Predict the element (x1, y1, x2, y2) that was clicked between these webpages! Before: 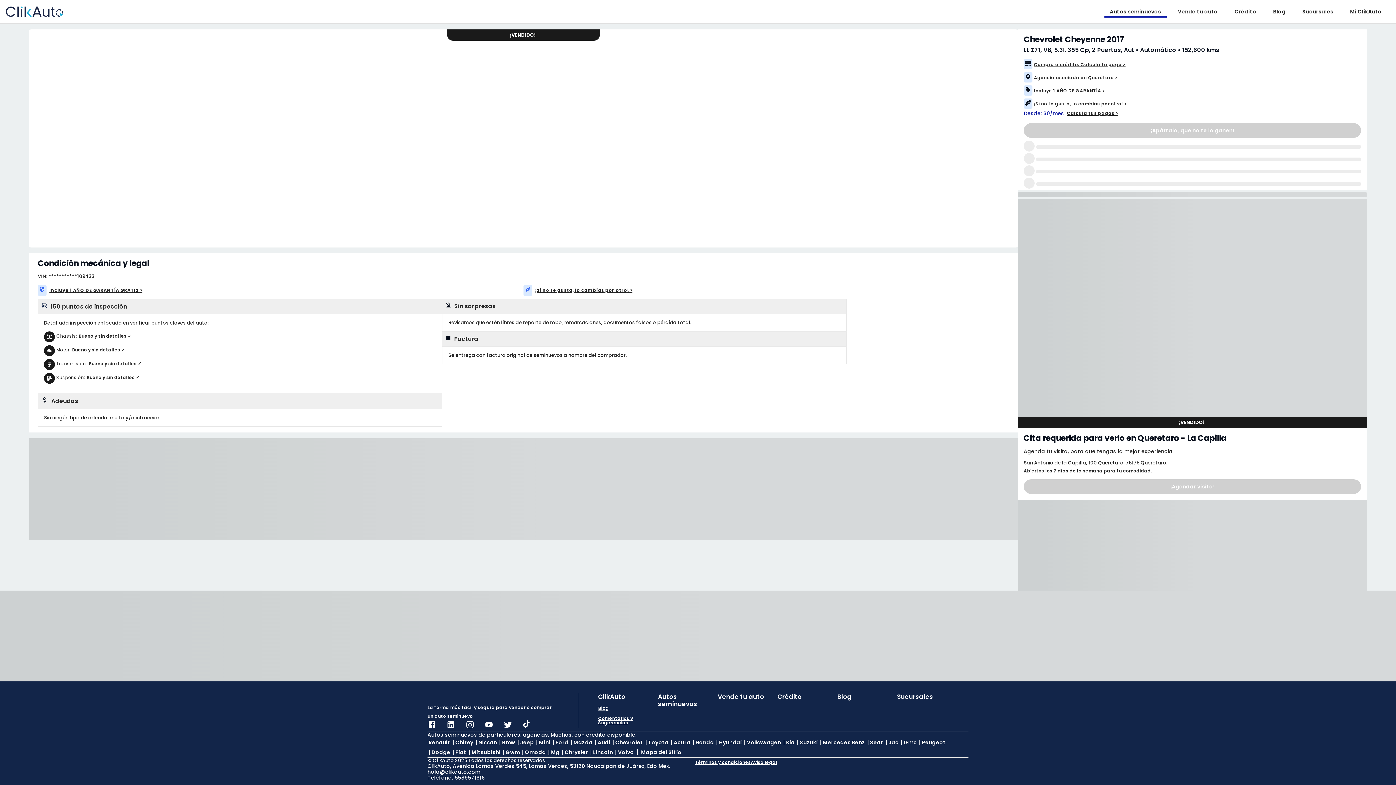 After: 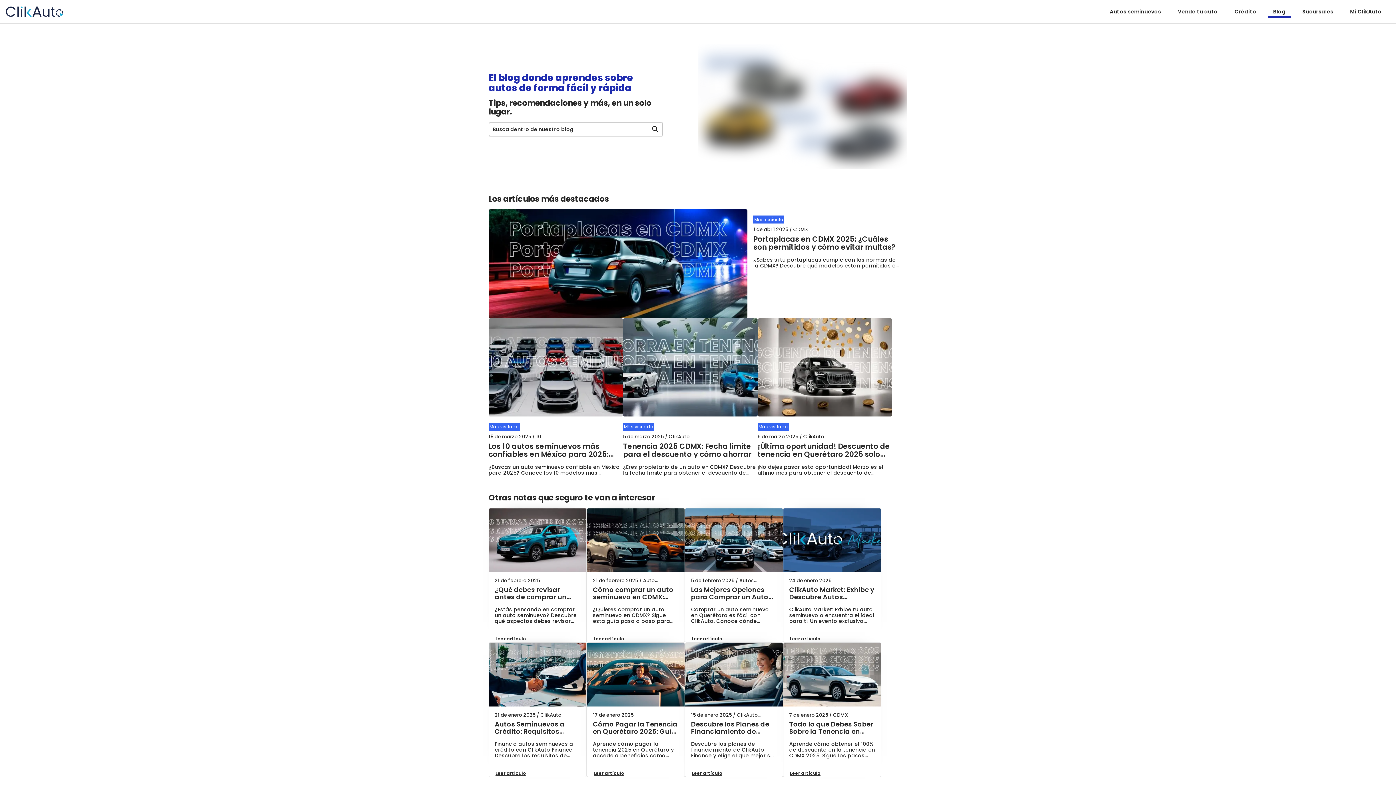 Action: label: Blog bbox: (1267, 6, 1291, 16)